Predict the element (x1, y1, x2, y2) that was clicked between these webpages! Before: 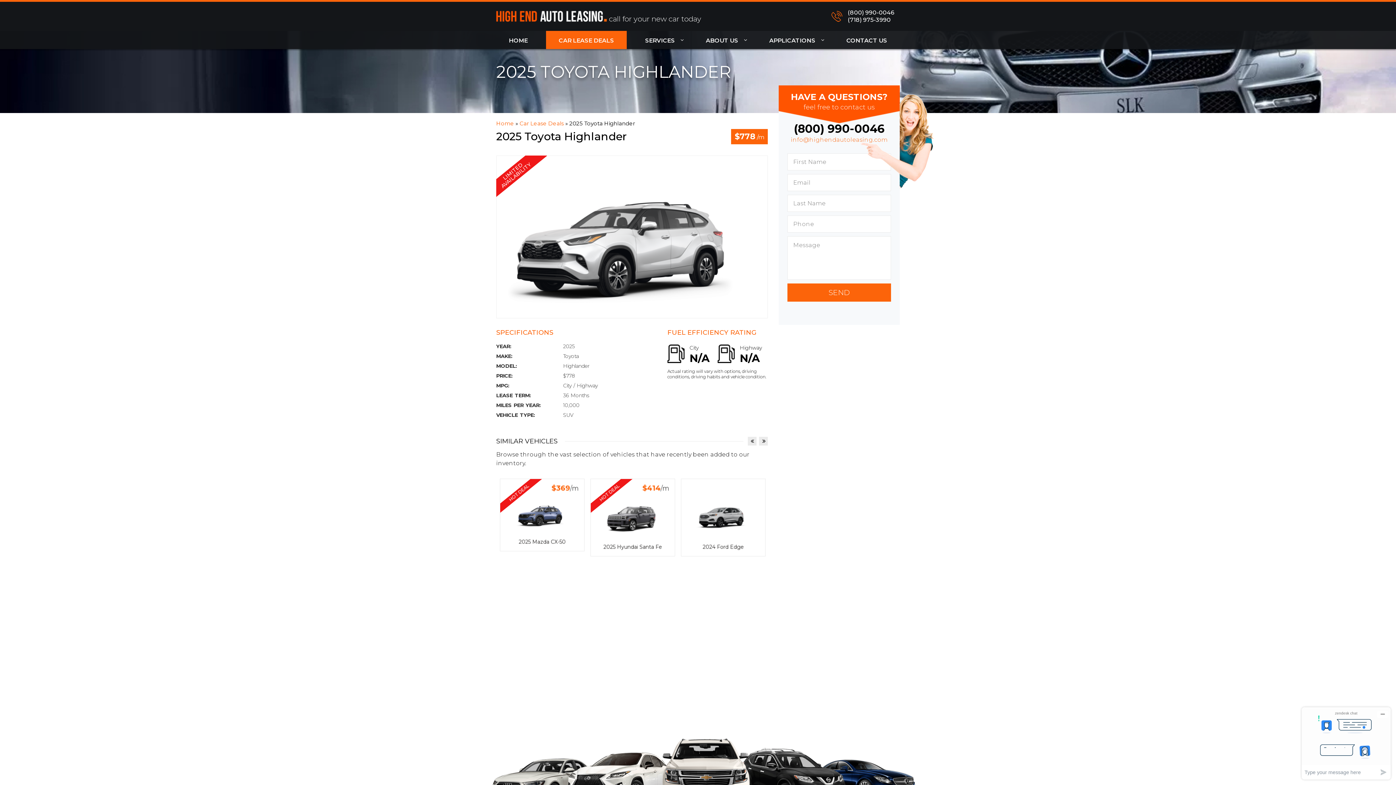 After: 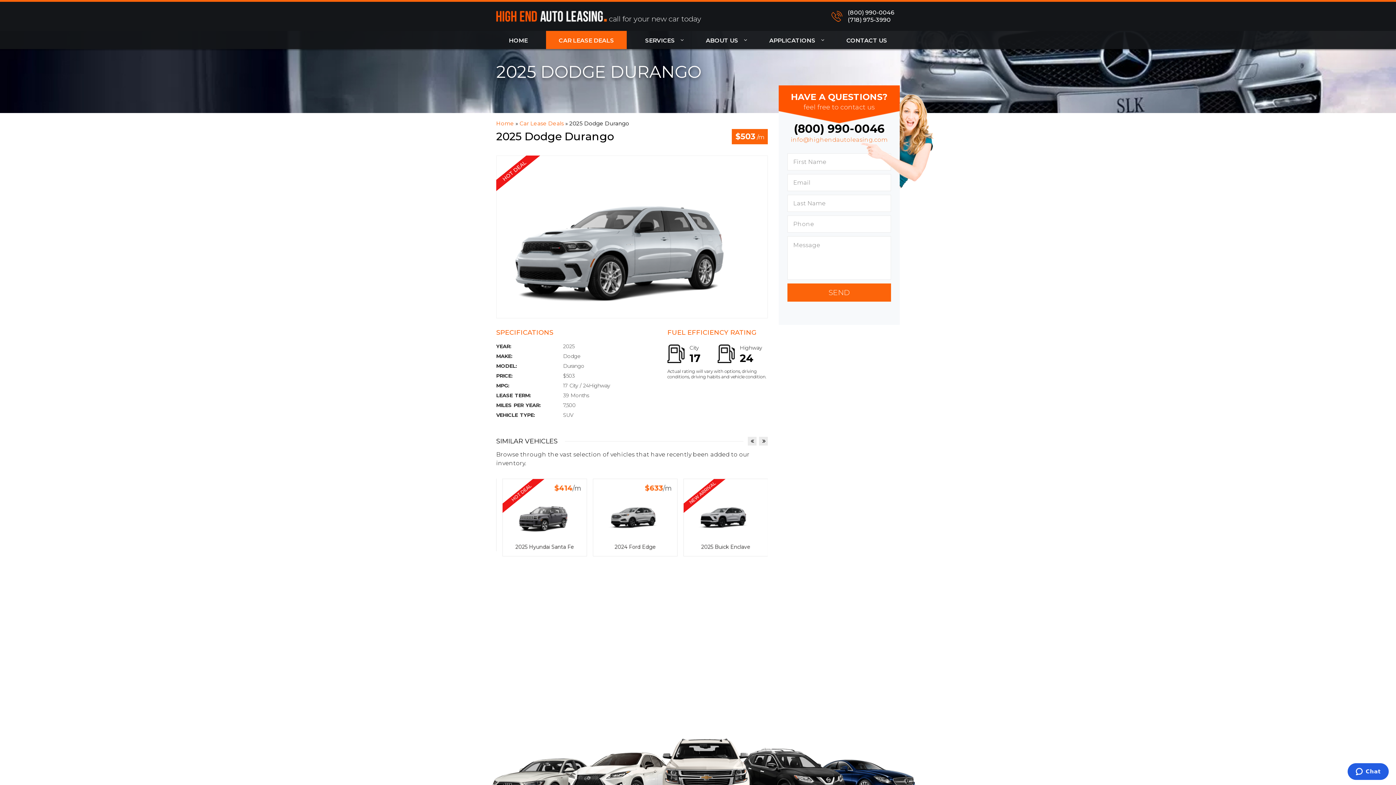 Action: bbox: (693, 493, 751, 541)